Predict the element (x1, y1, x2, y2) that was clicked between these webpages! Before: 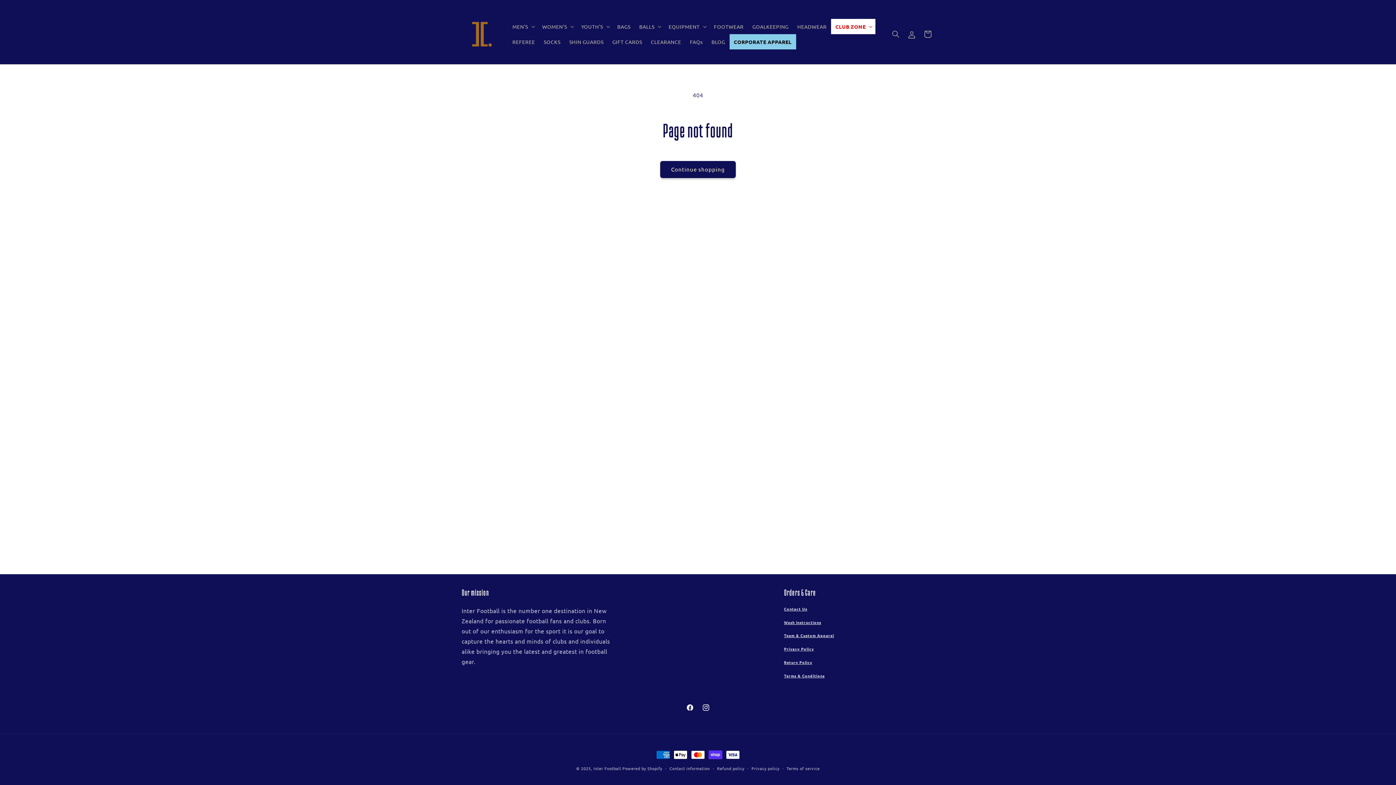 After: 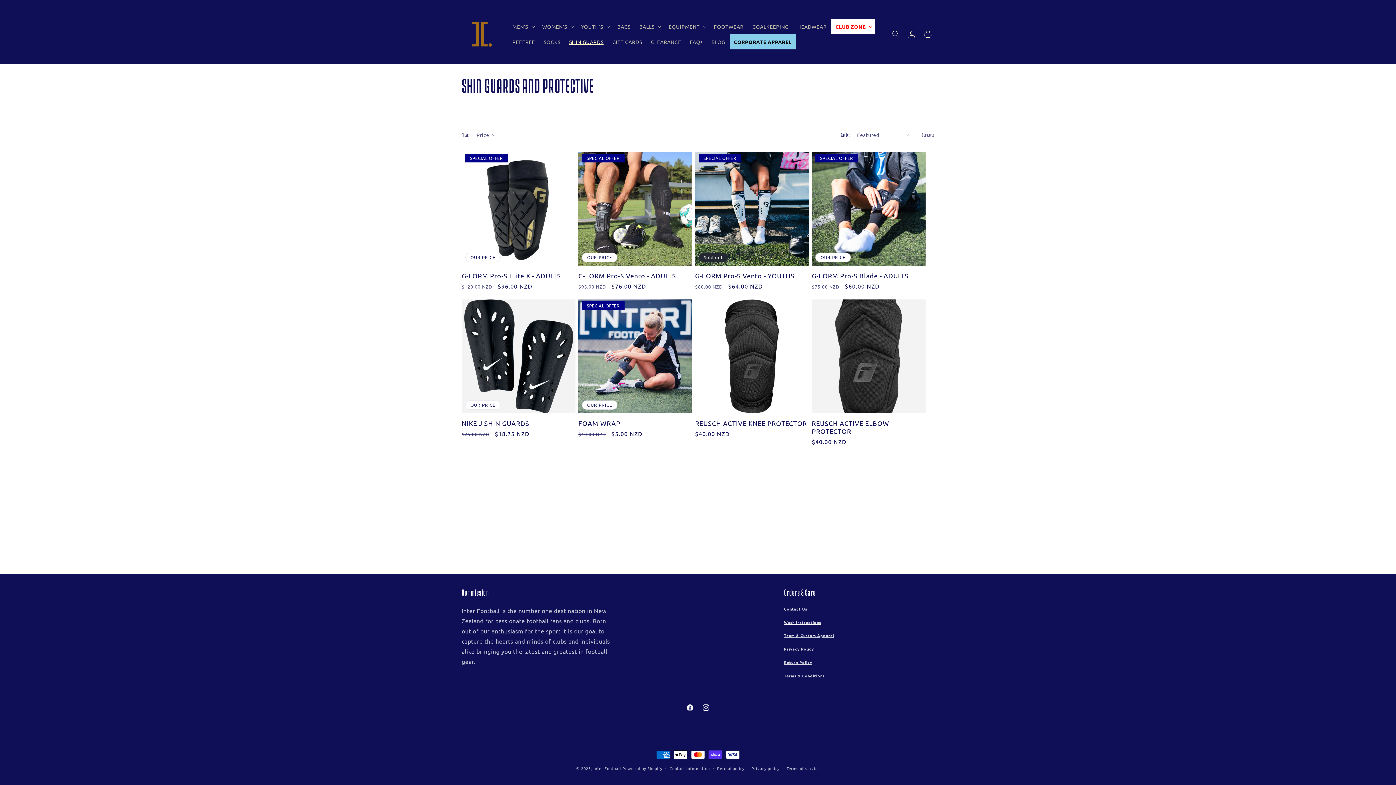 Action: label: SHIN GUARDS bbox: (564, 34, 608, 49)